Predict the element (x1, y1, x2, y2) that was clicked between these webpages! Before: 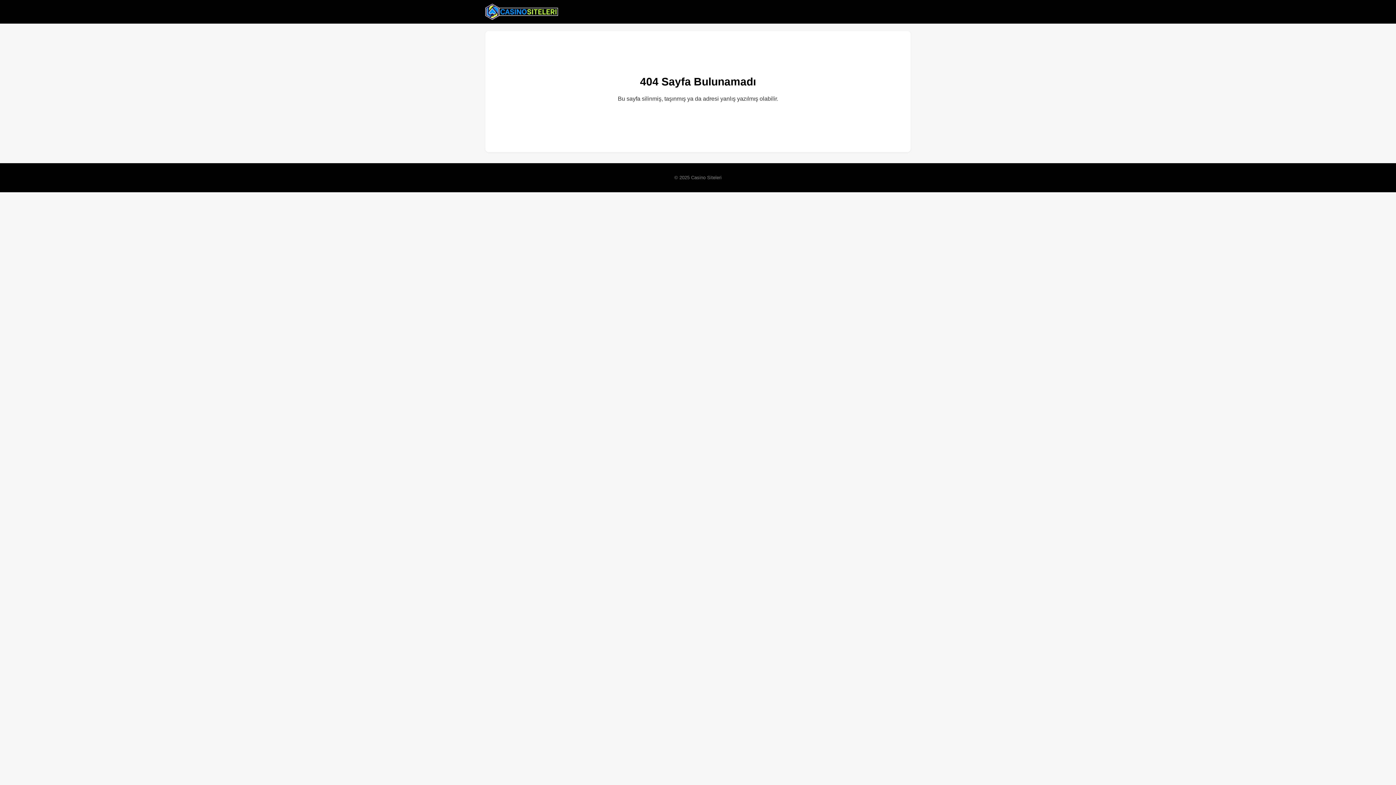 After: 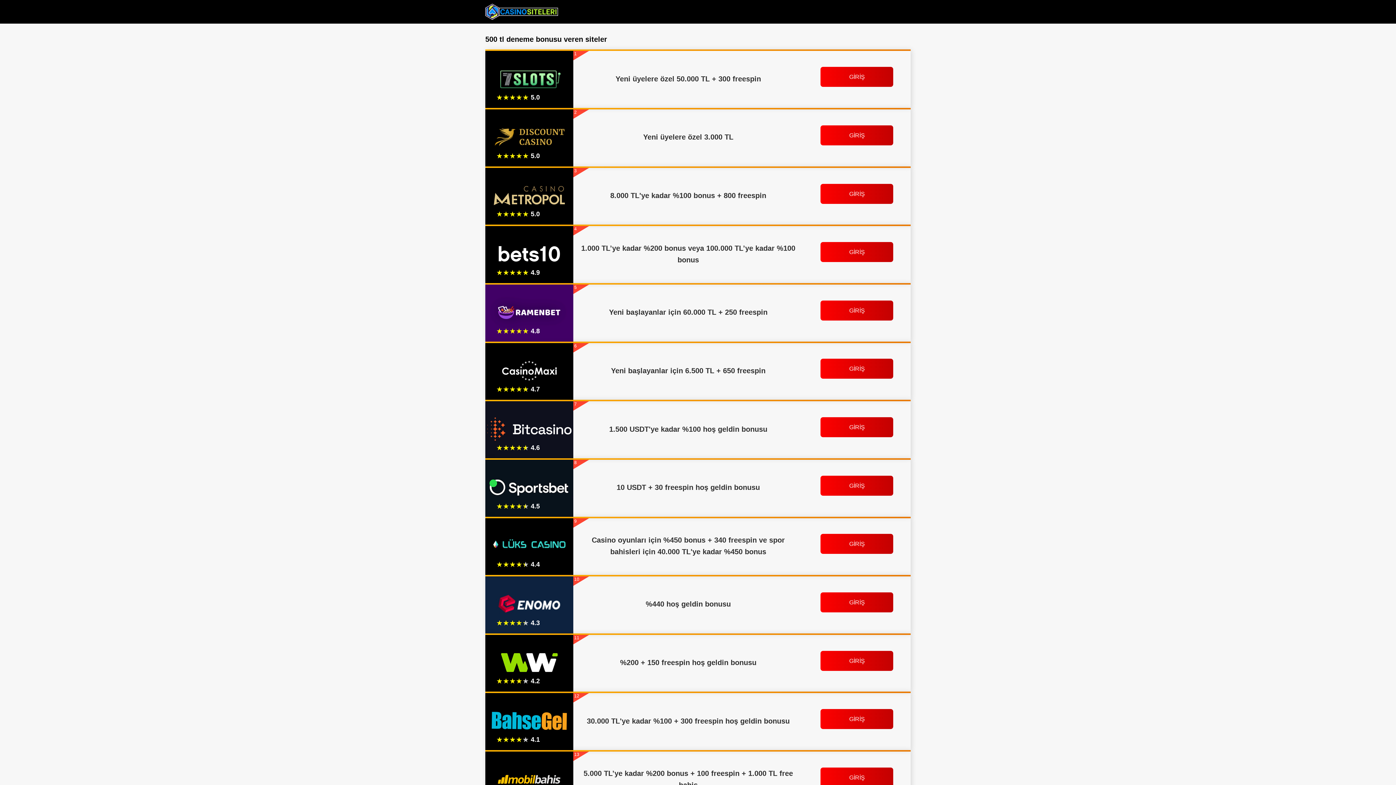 Action: bbox: (485, 2, 558, 20)